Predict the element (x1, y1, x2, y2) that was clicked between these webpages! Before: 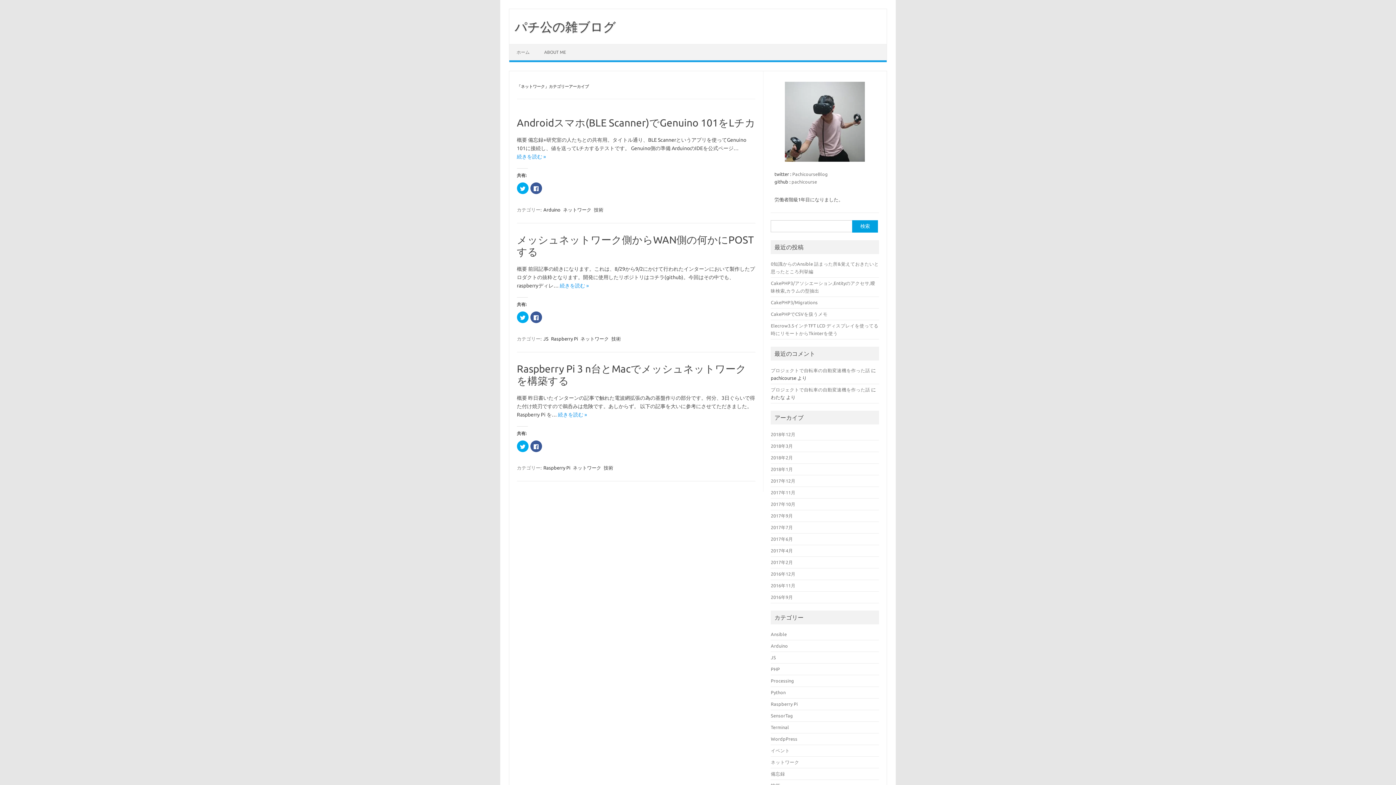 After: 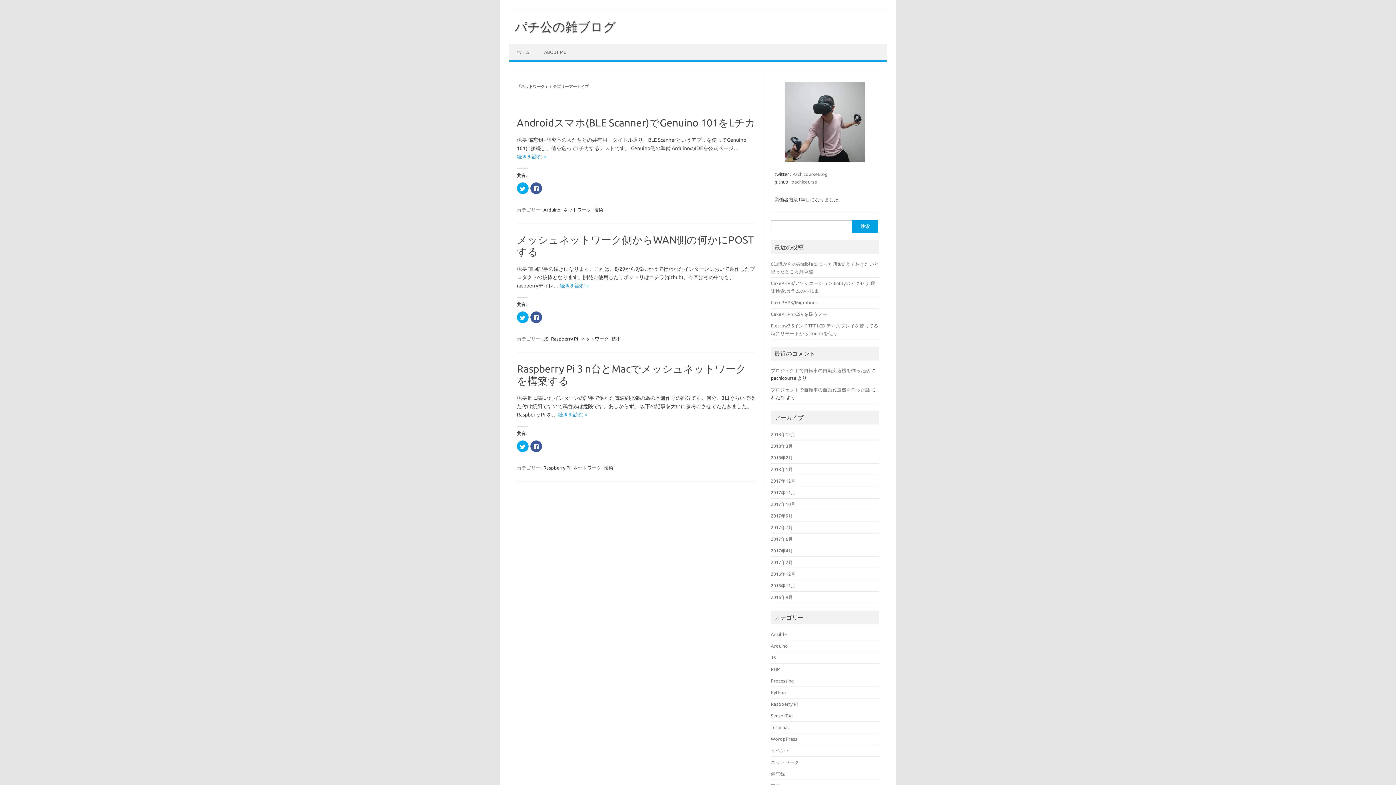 Action: label: ネットワーク bbox: (579, 335, 609, 342)